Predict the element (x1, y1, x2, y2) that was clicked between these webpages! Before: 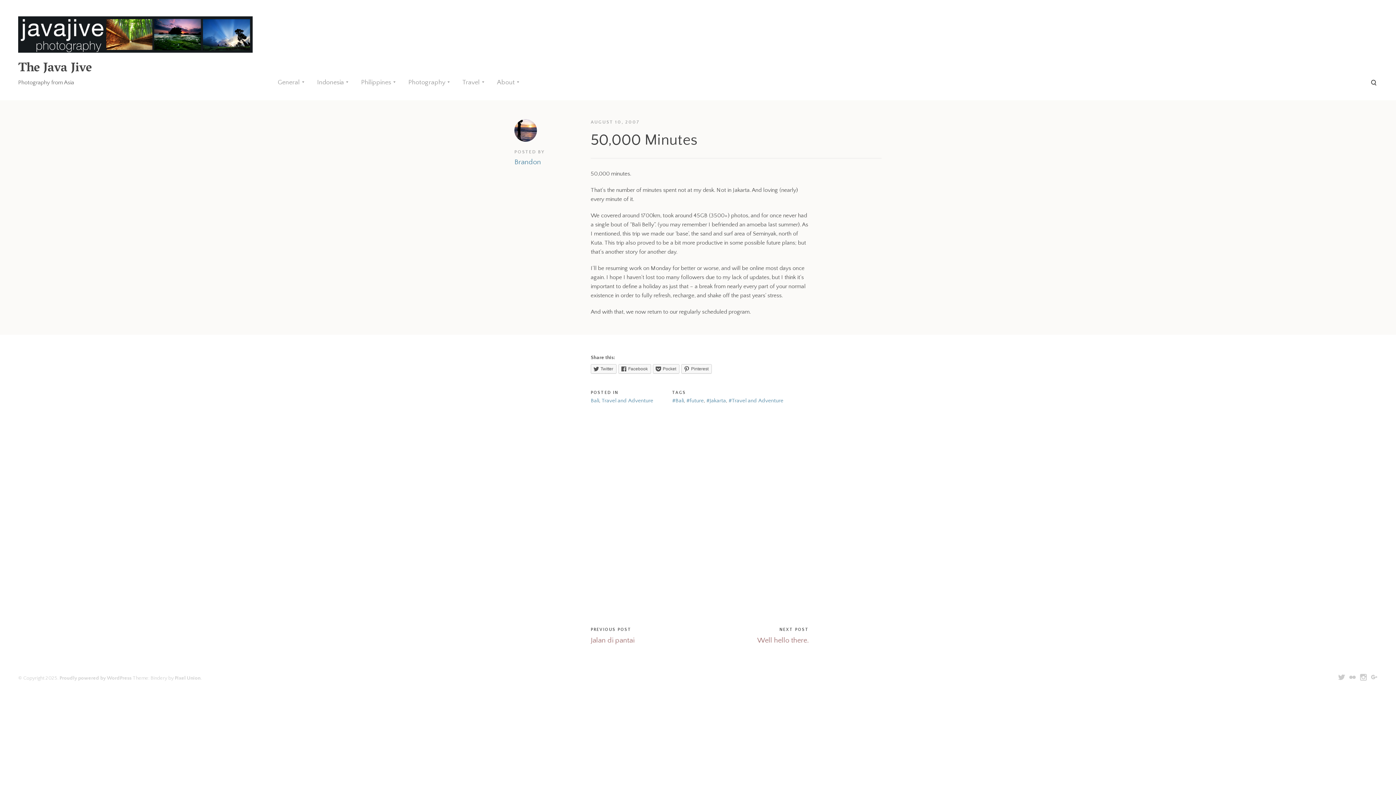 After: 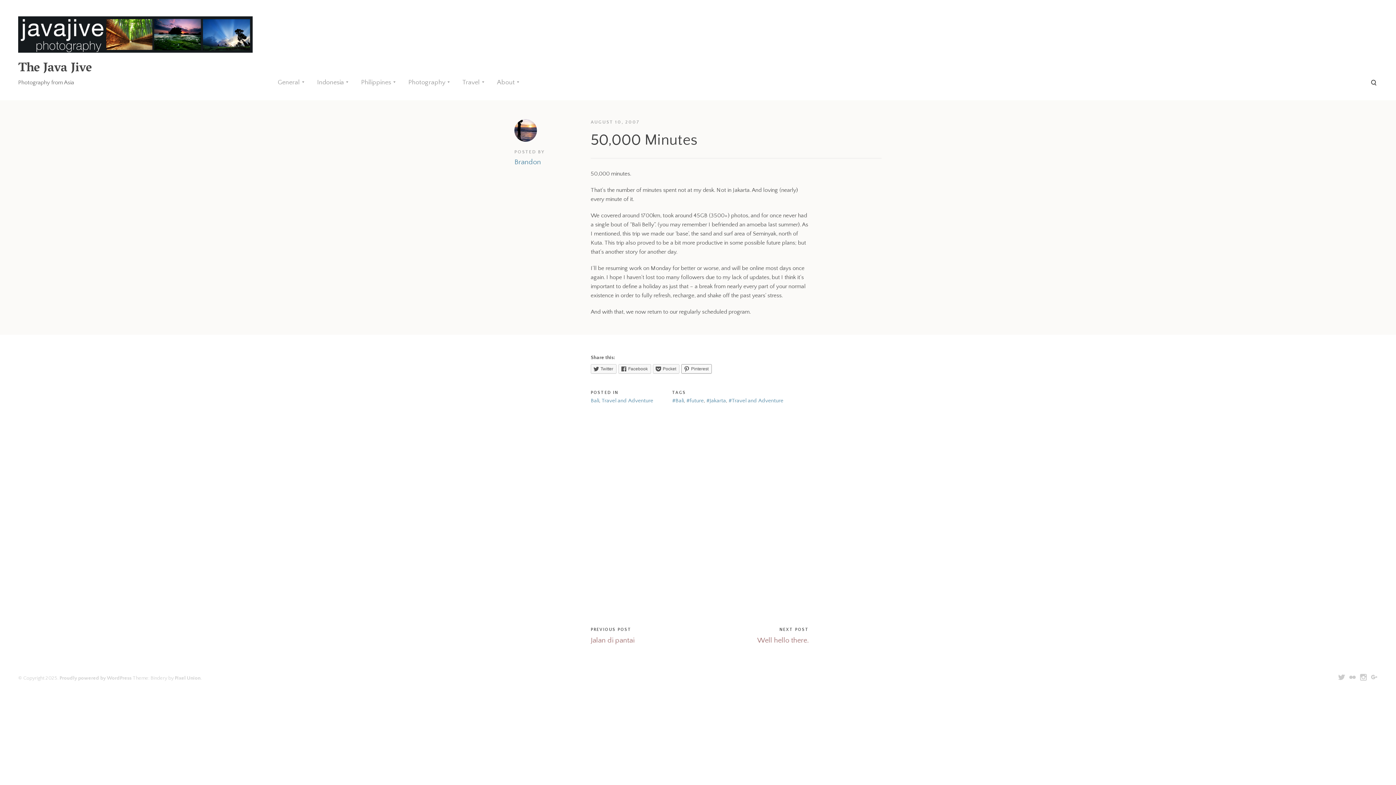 Action: bbox: (681, 364, 712, 373) label: Pinterest